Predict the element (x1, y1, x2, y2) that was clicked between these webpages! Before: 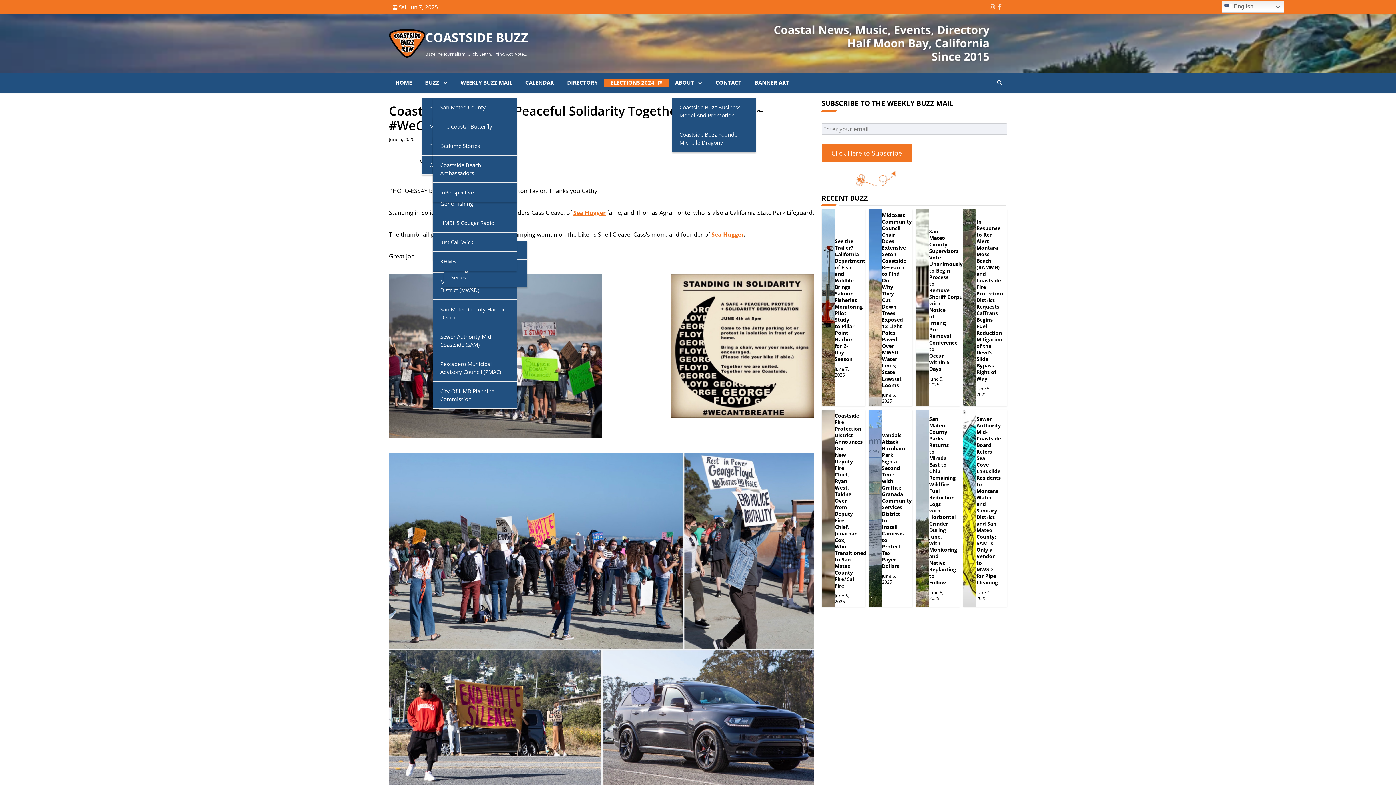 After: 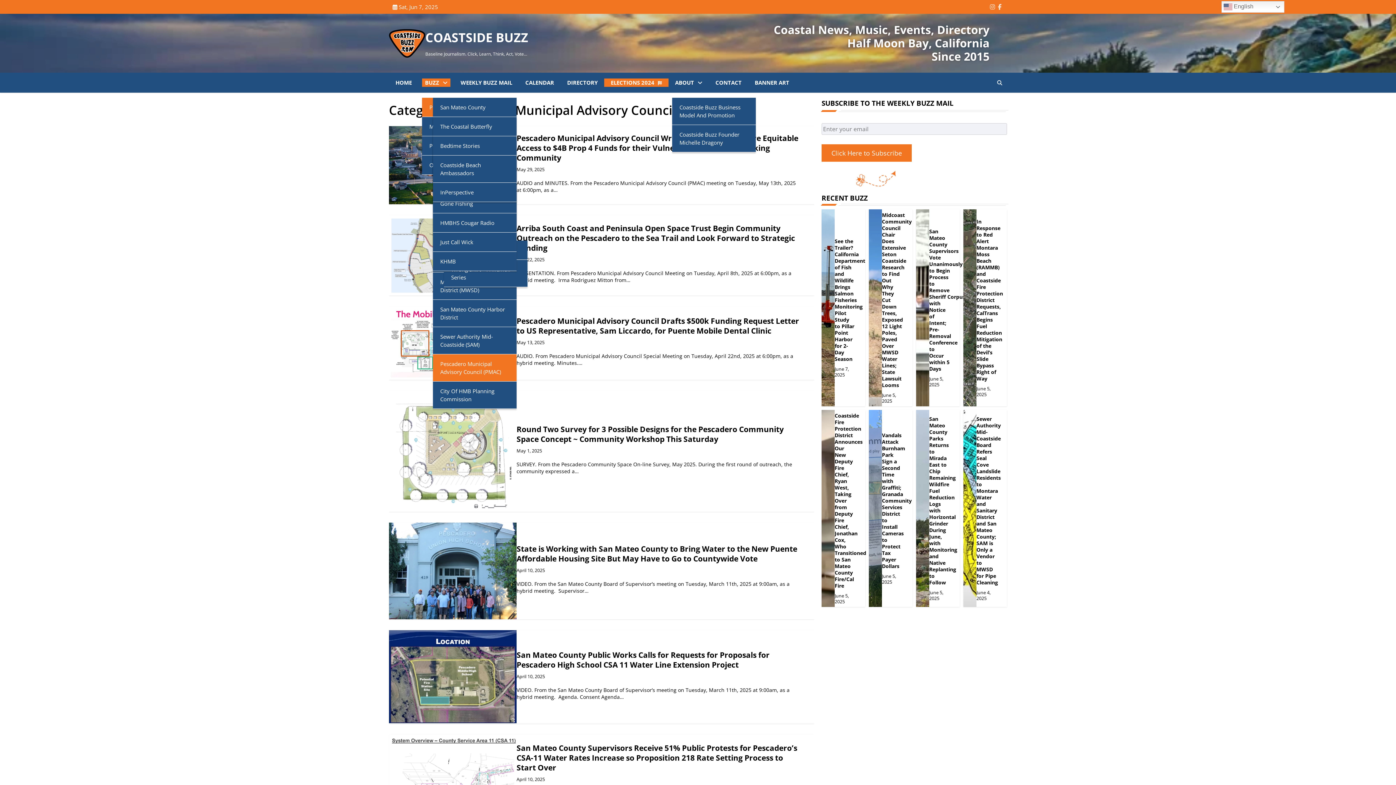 Action: bbox: (433, 354, 516, 381) label: Pescadero Municipal Advisory Council (PMAC)